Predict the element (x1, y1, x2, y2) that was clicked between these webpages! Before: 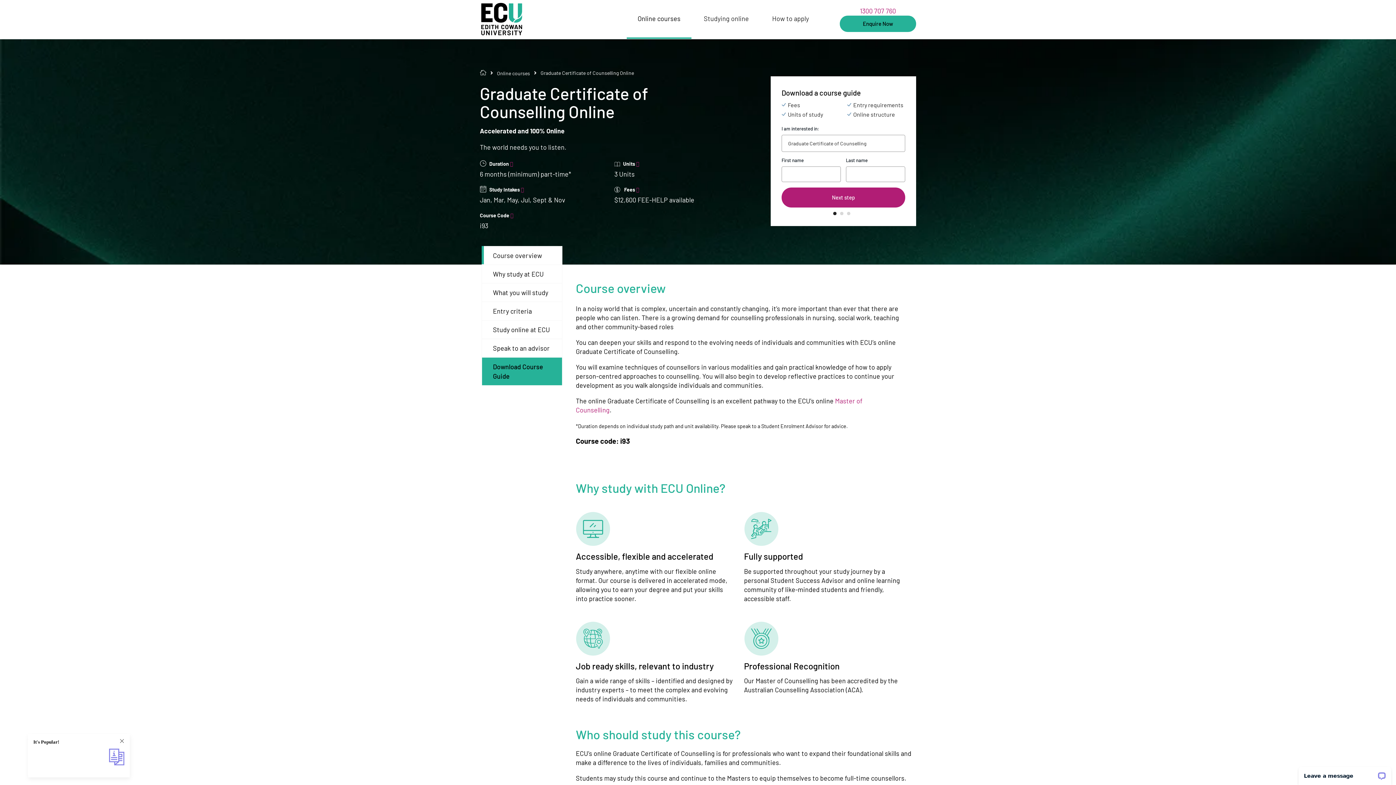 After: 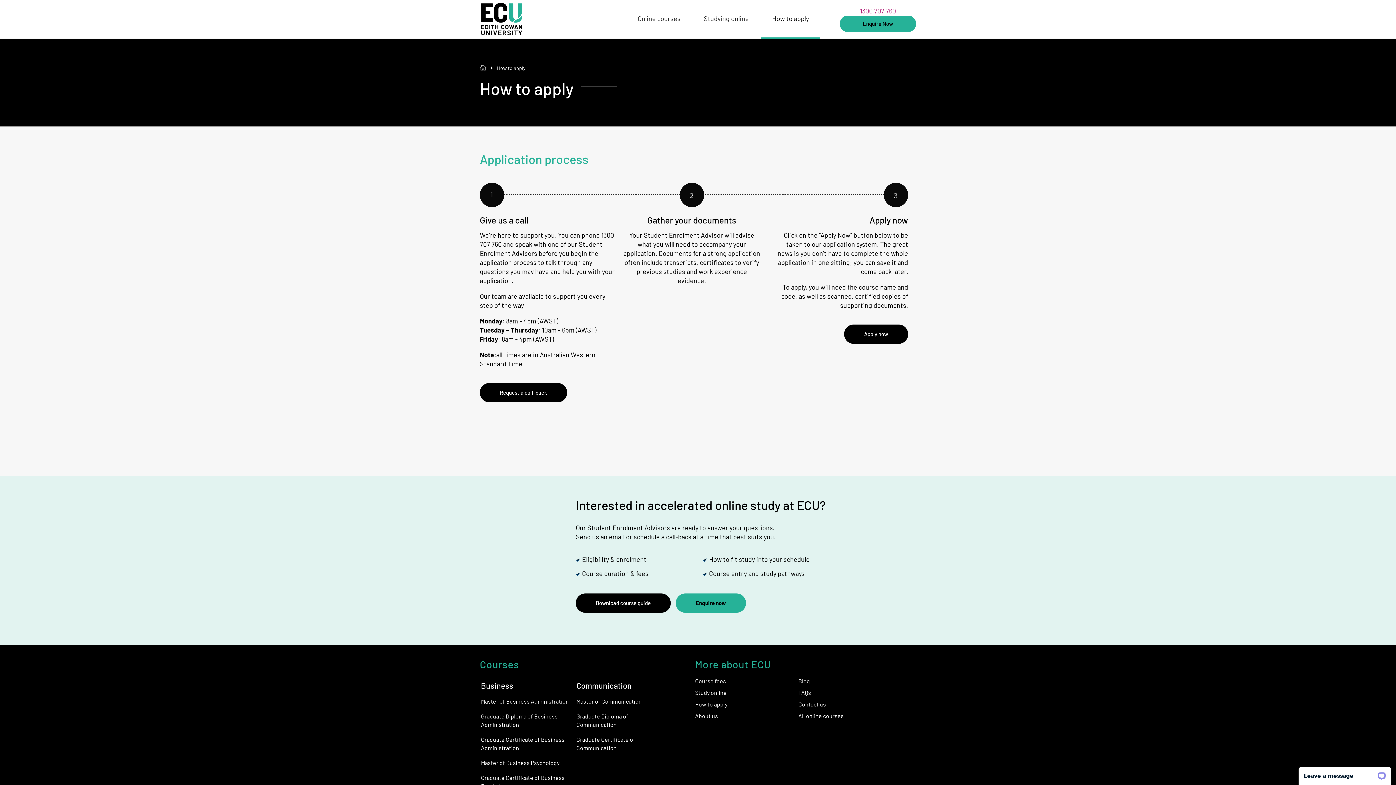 Action: label: How to apply bbox: (761, 0, 820, 38)